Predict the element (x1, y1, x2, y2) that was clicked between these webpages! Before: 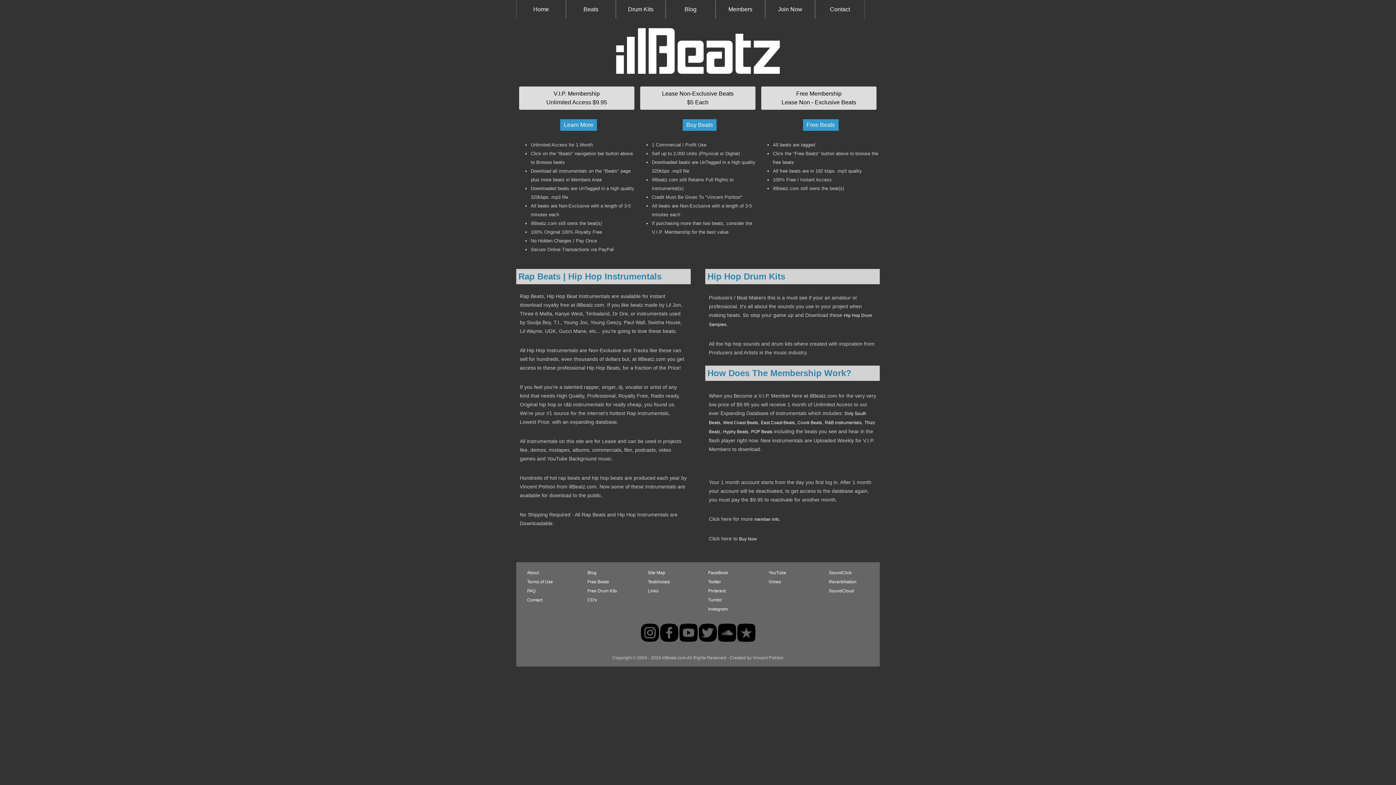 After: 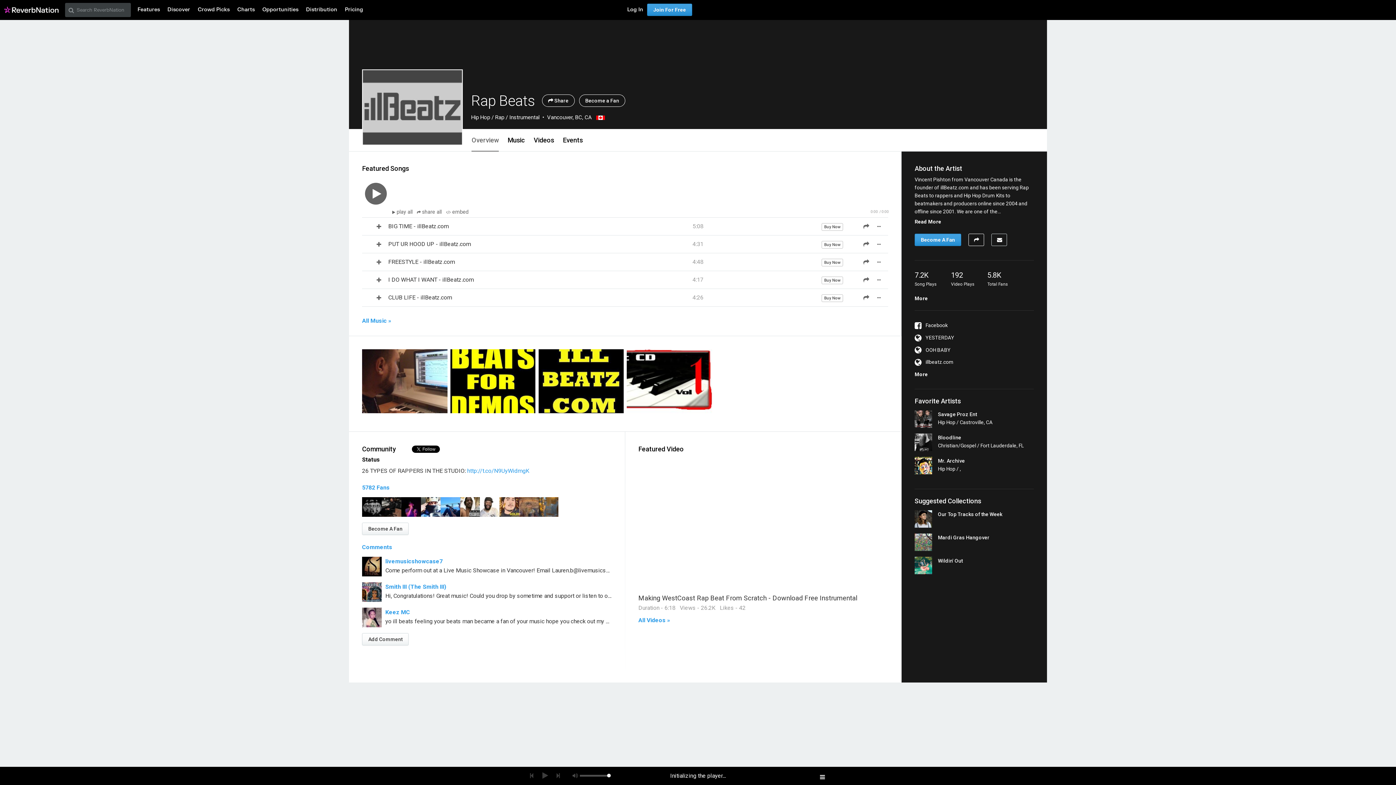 Action: label: ReverbNation bbox: (829, 579, 856, 584)